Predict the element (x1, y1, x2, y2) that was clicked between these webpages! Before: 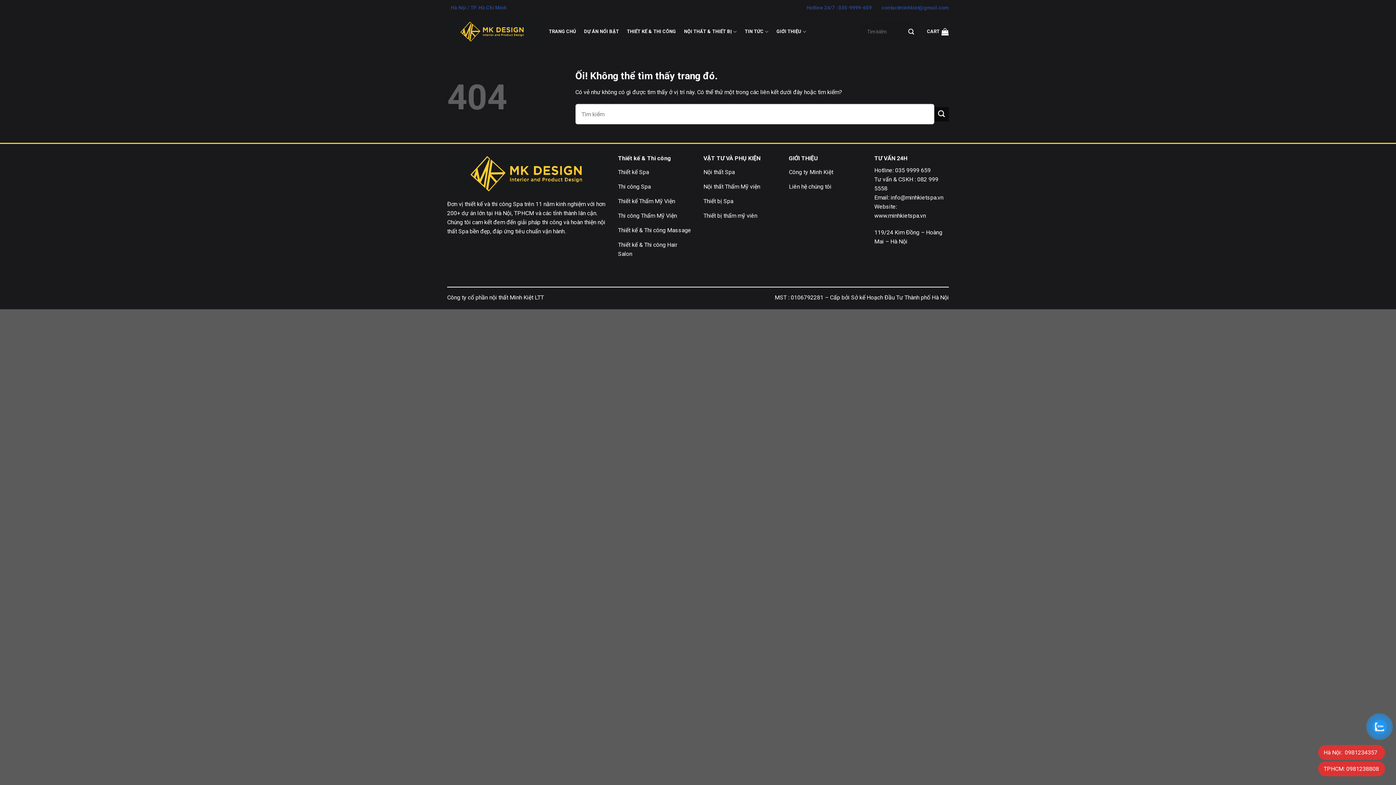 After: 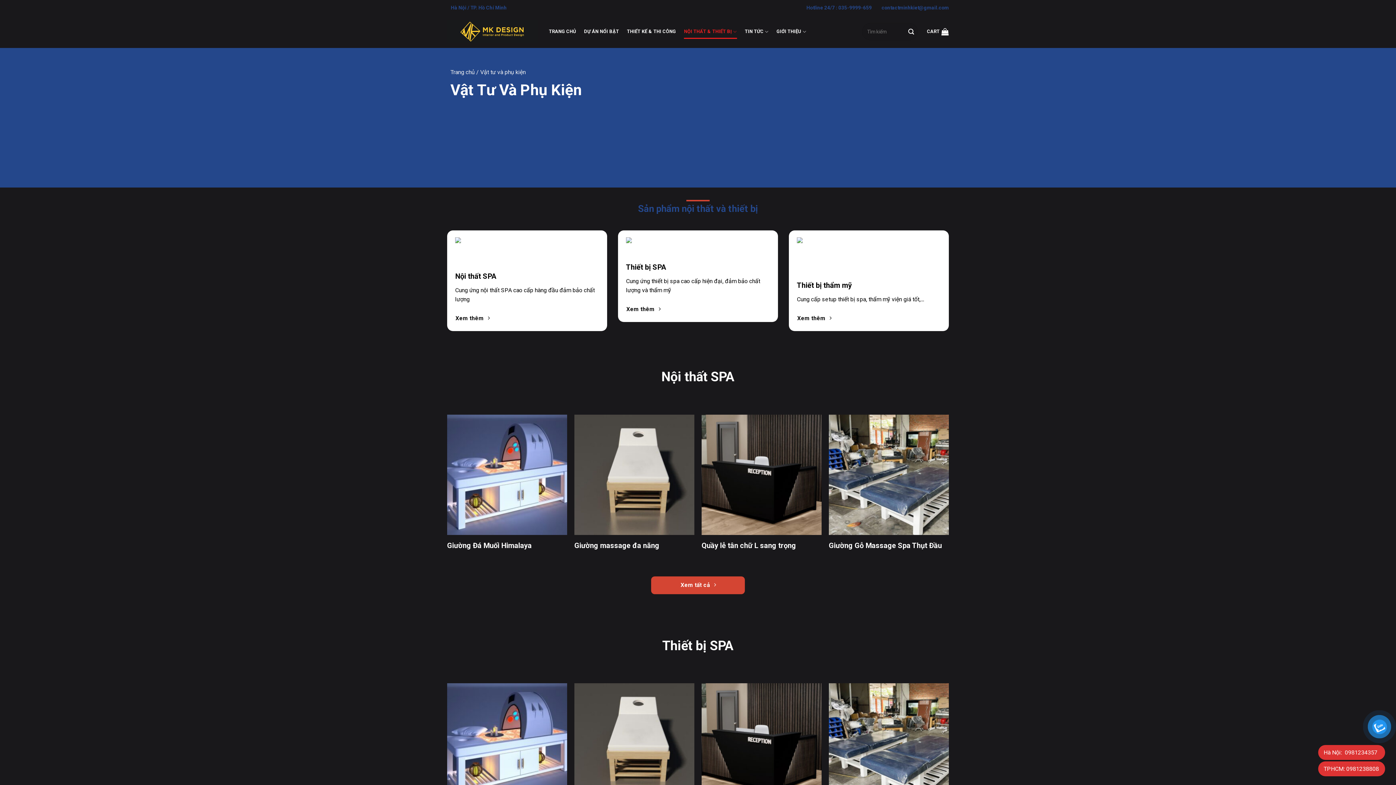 Action: label: NỘI THẤT & THIẾT BỊ bbox: (684, 24, 737, 38)